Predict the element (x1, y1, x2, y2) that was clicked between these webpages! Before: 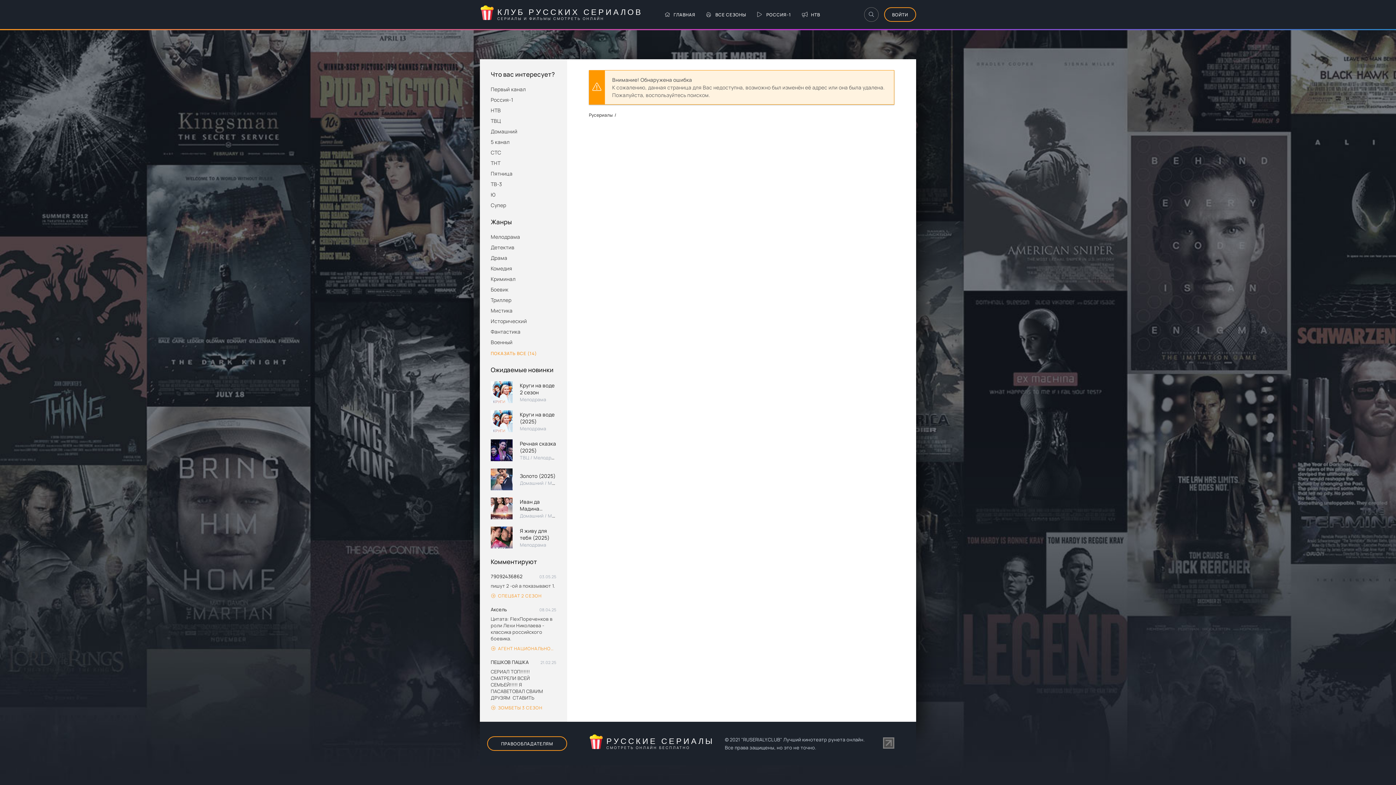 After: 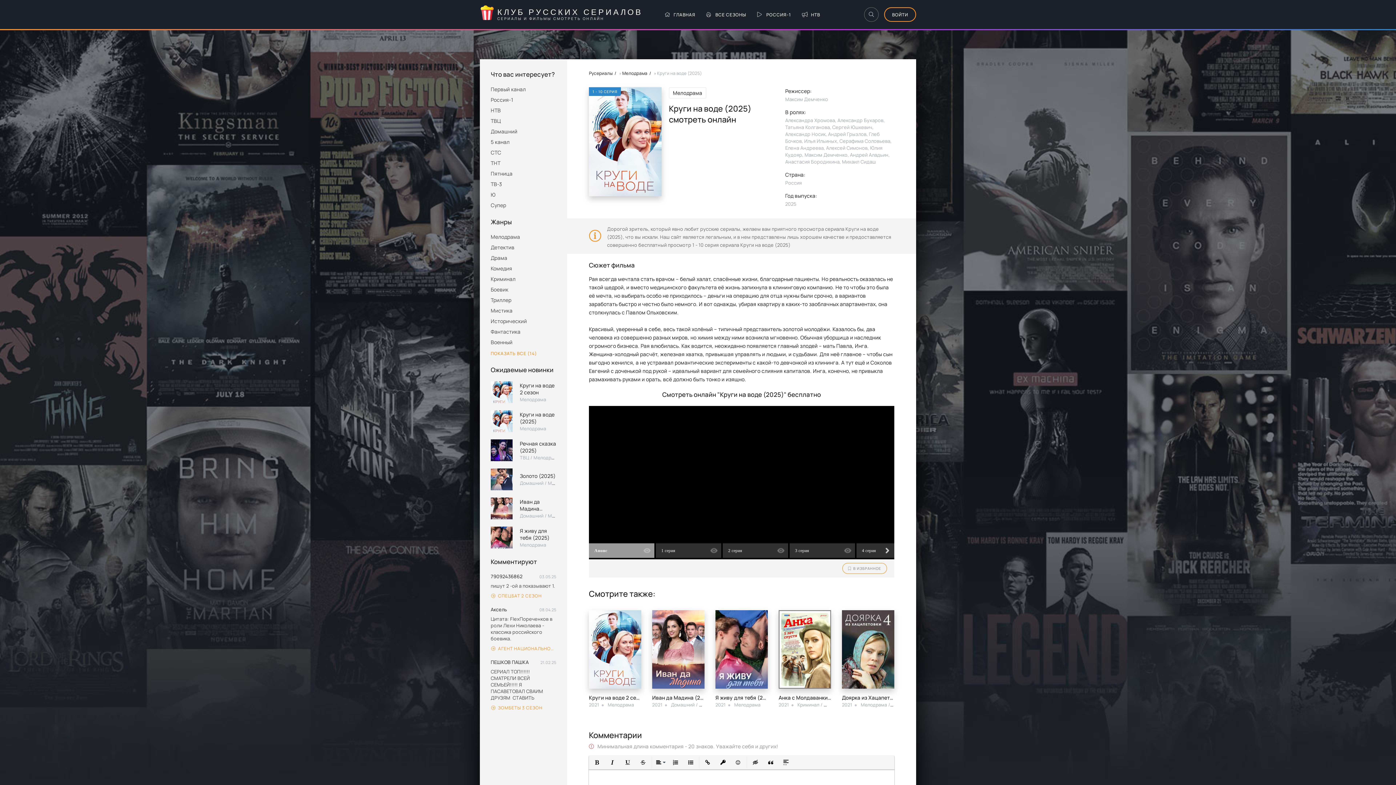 Action: bbox: (490, 410, 556, 432) label: Круги на воде (2025)
Мелодрама